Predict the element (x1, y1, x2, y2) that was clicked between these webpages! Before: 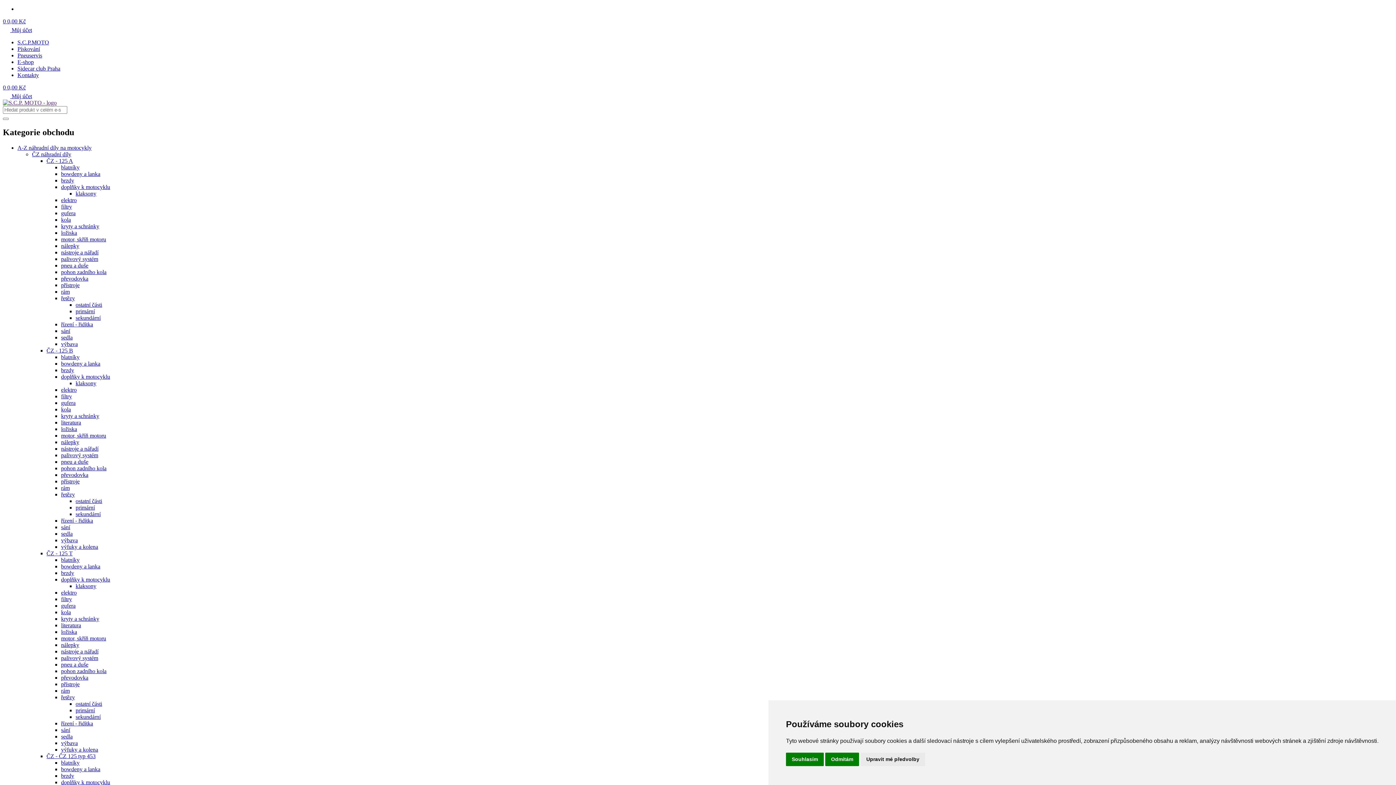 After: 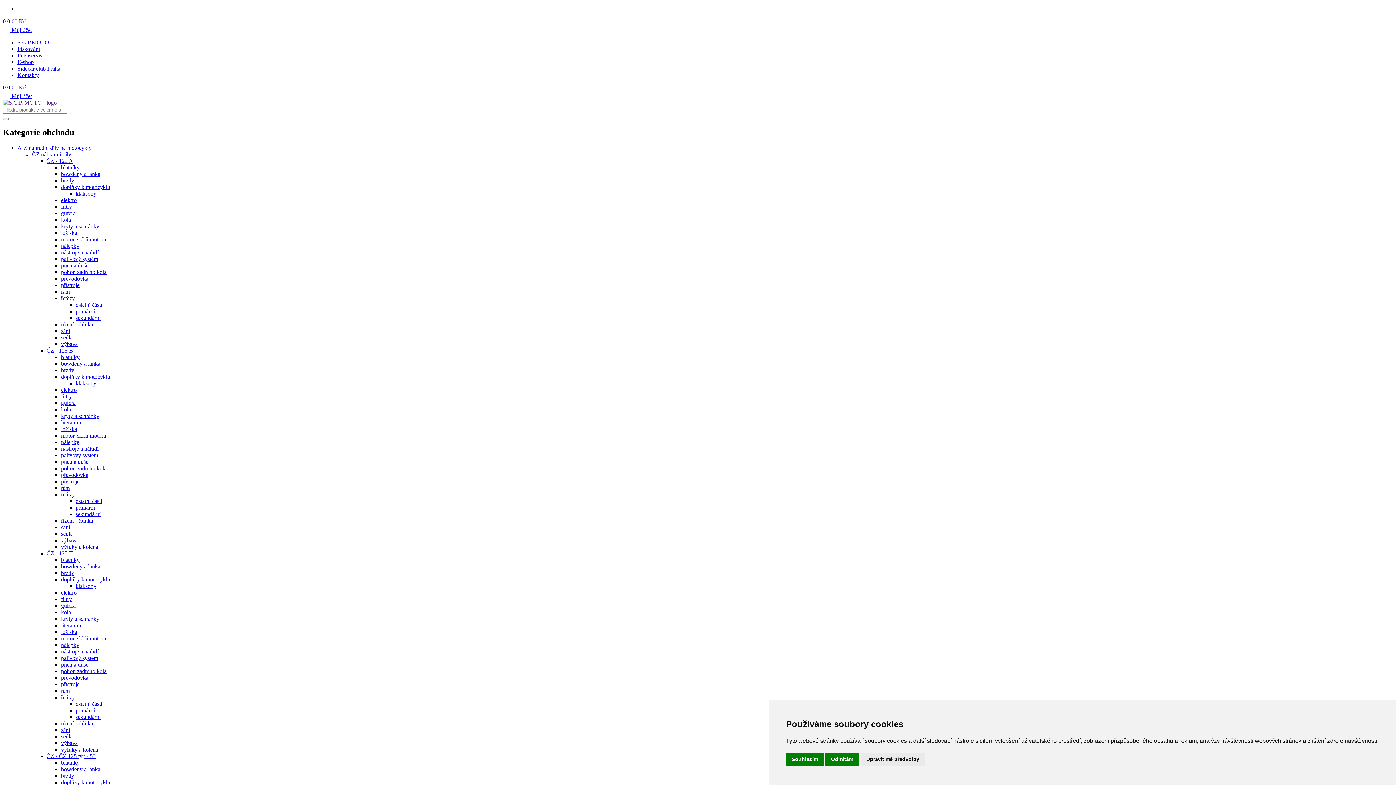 Action: bbox: (75, 190, 96, 196) label: klaksony